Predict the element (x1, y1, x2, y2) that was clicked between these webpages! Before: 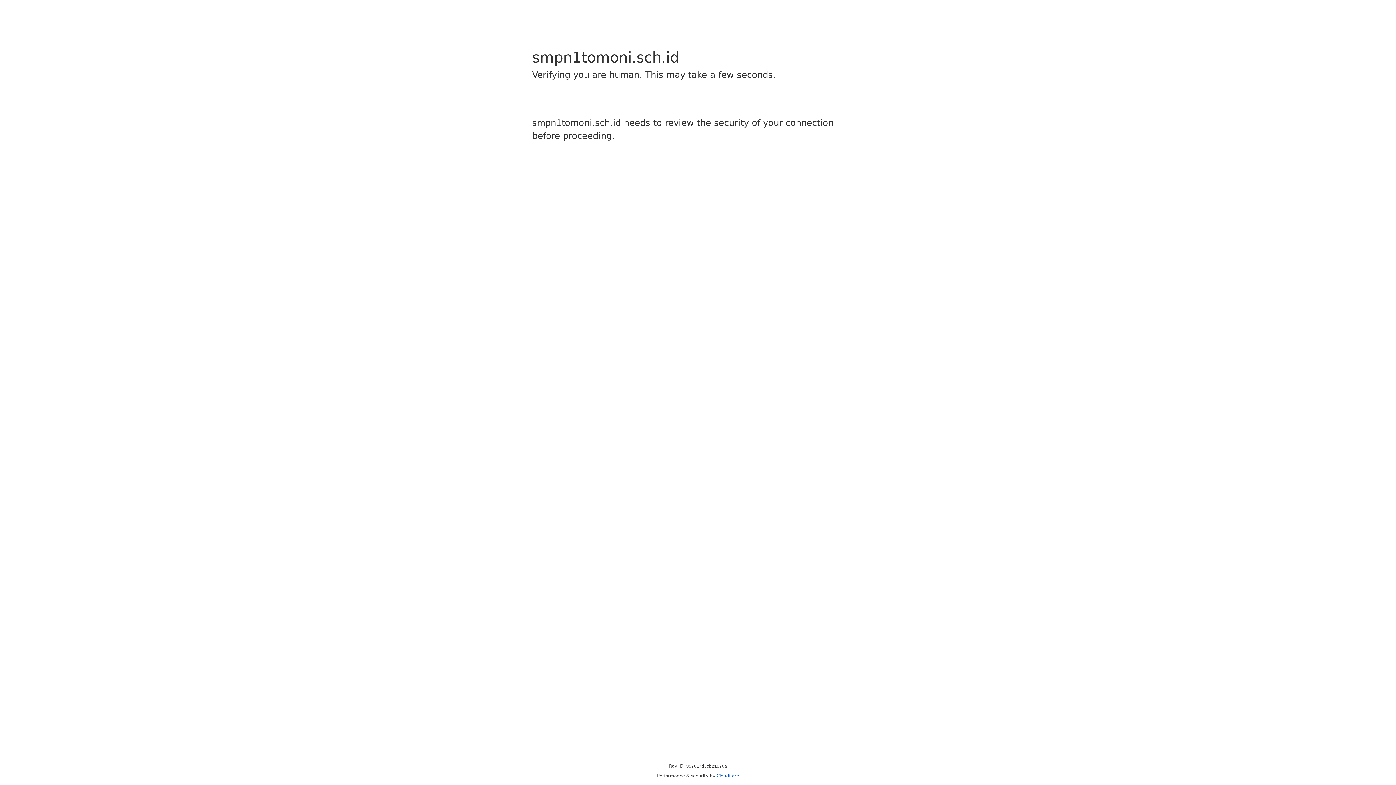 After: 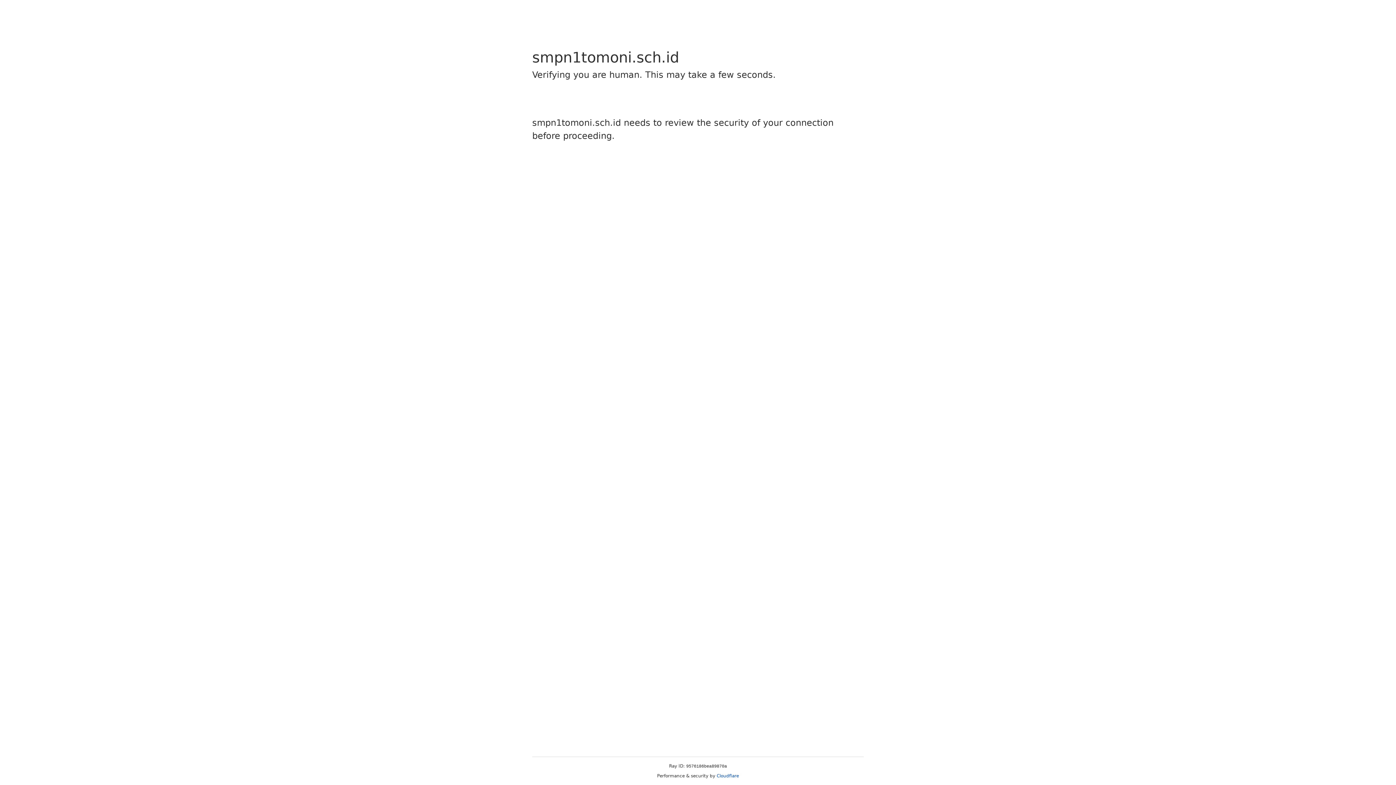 Action: label: Cloudflare bbox: (716, 773, 739, 778)